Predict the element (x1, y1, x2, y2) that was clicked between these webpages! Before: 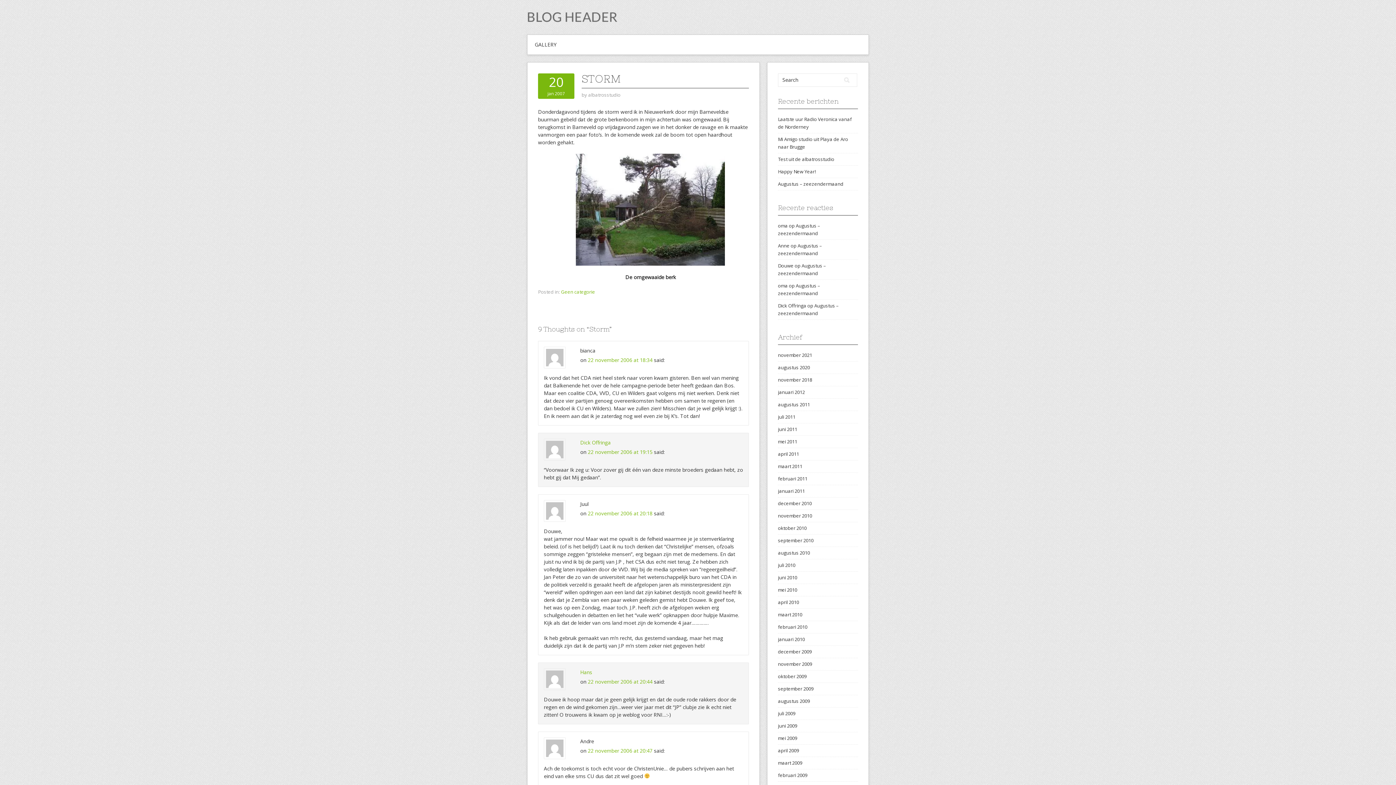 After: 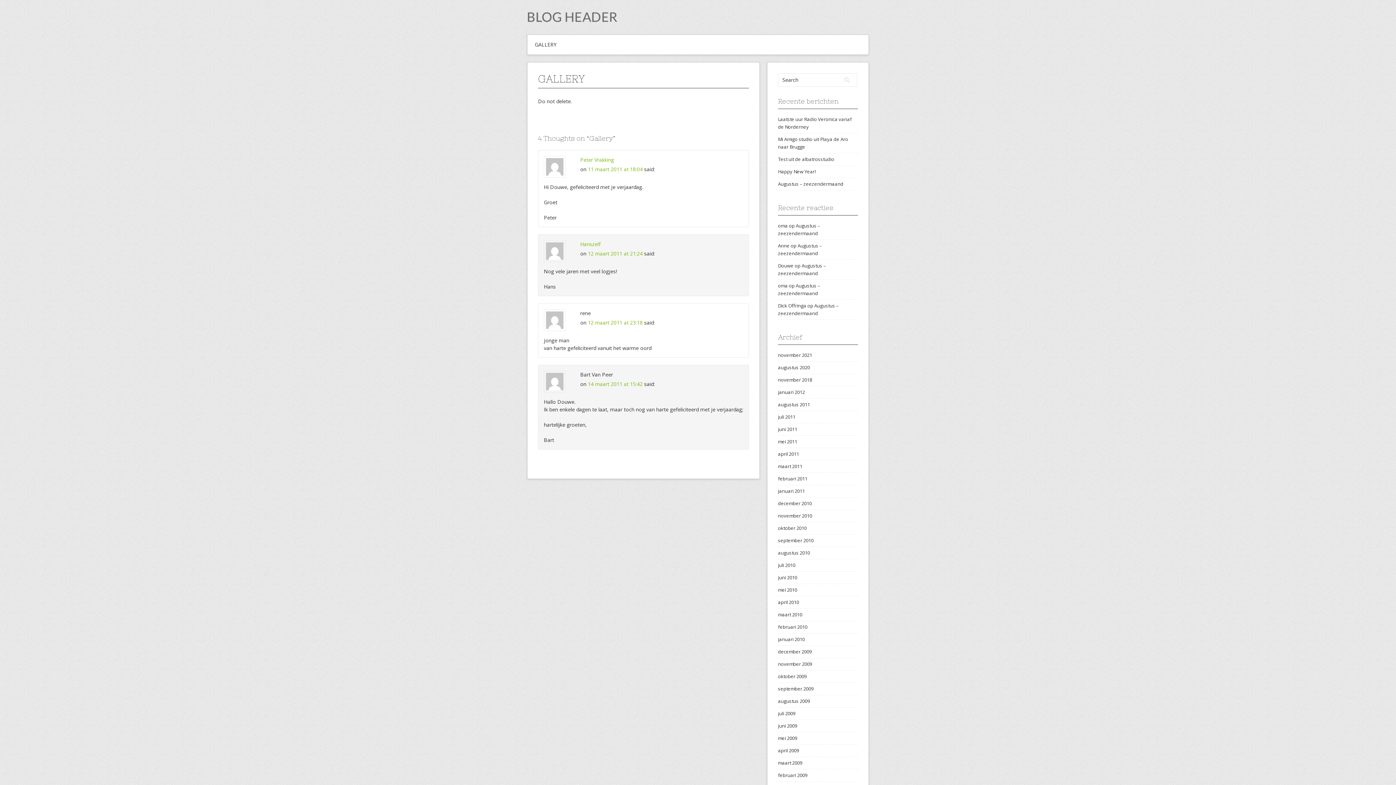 Action: label: GALLERY bbox: (527, 34, 564, 54)